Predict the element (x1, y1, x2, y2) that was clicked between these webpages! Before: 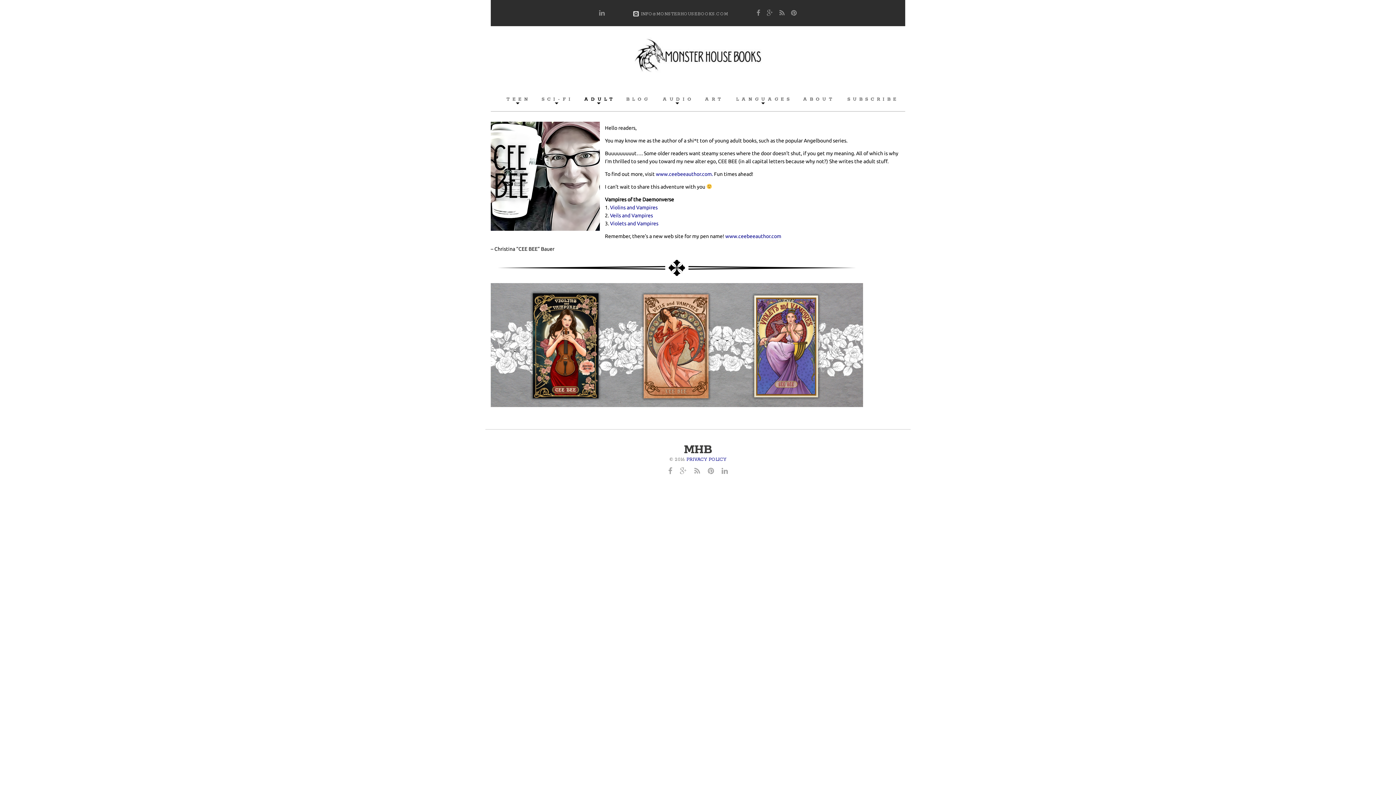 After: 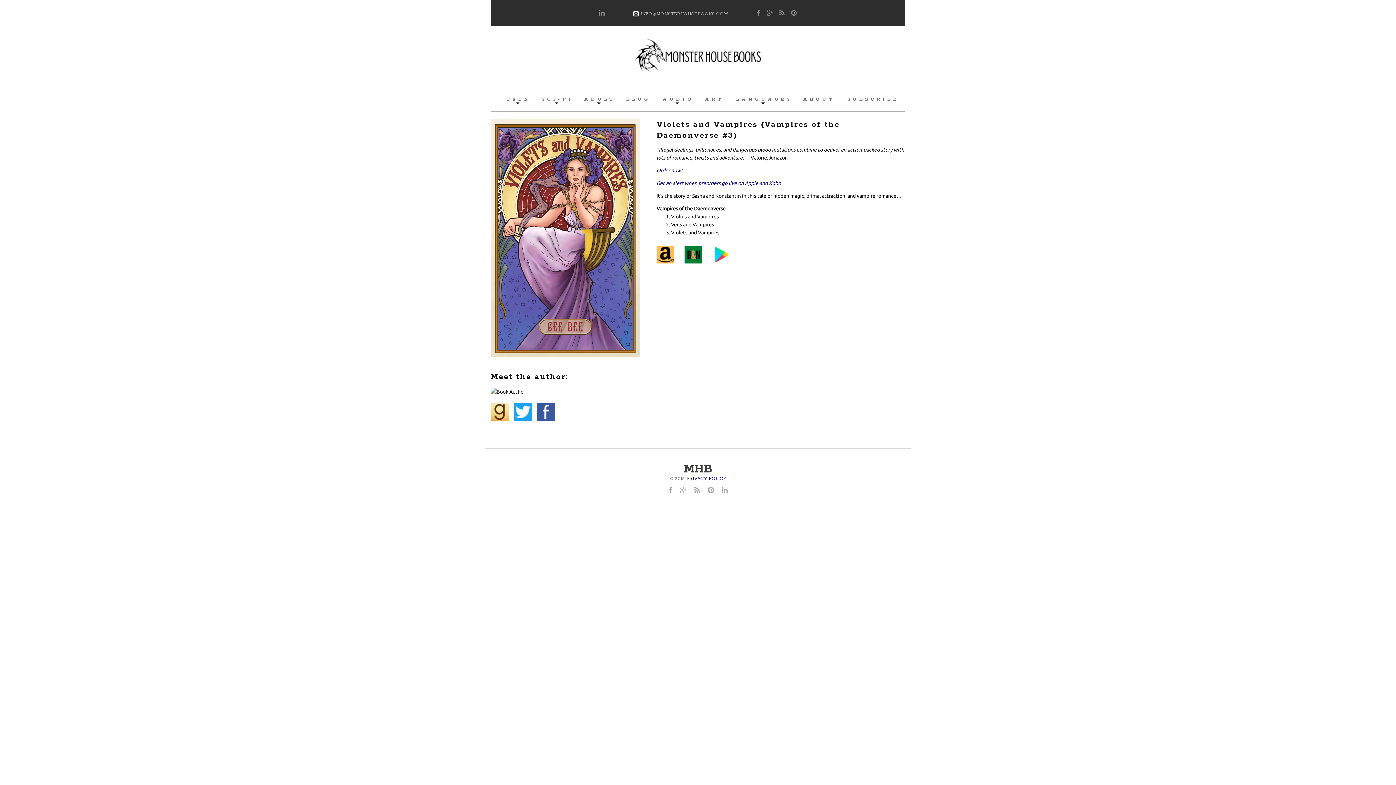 Action: bbox: (610, 220, 658, 226) label: Violets and Vampires